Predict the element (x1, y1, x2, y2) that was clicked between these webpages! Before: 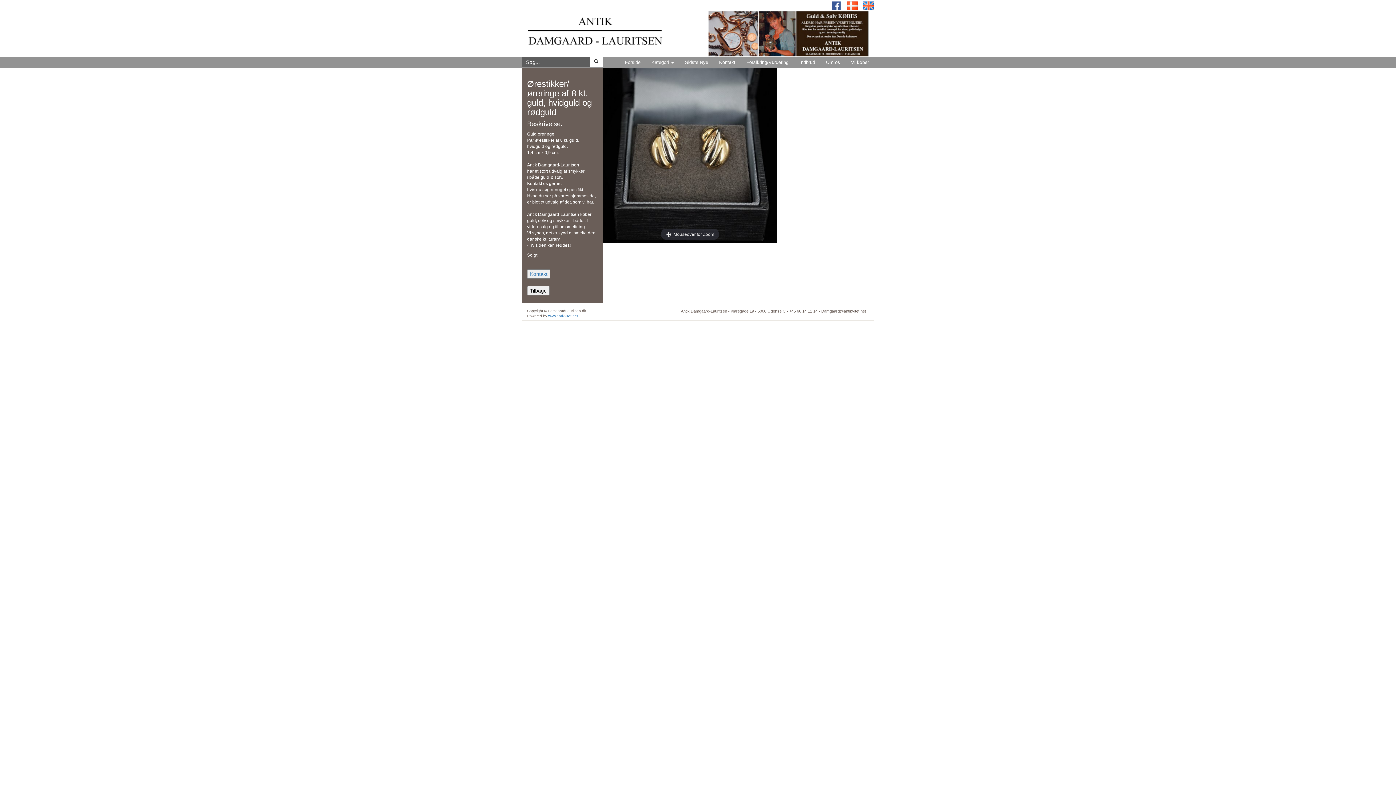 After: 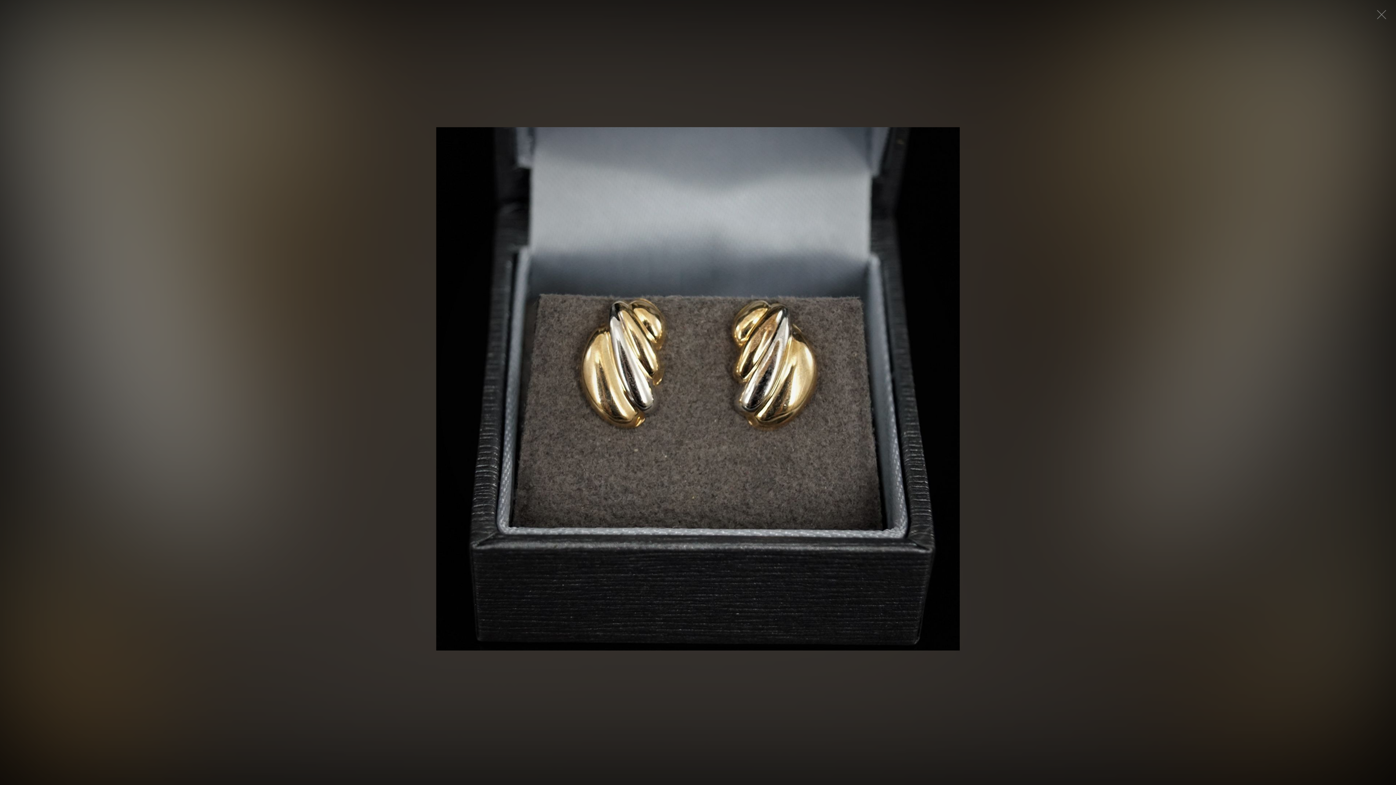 Action: label: Mouseover for Zoom bbox: (602, 68, 777, 242)